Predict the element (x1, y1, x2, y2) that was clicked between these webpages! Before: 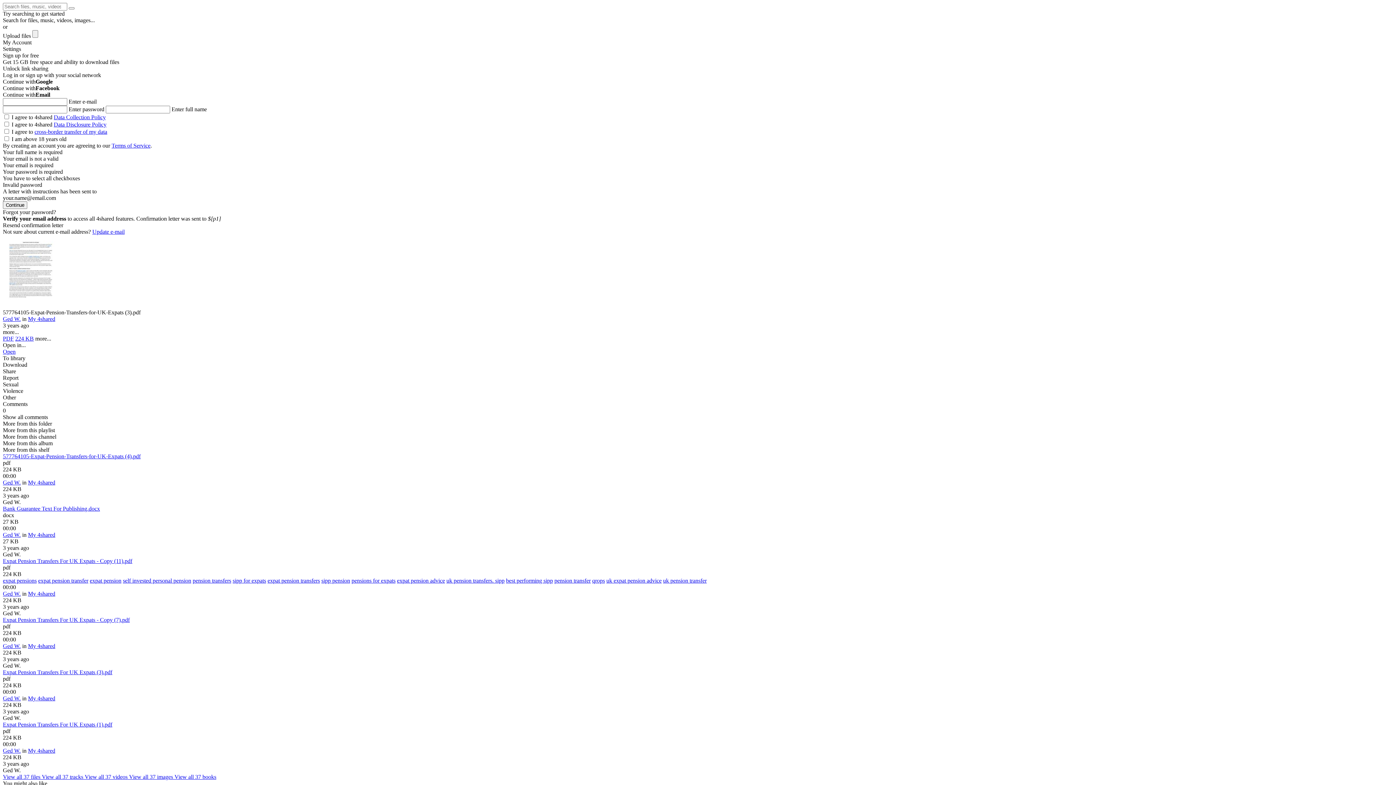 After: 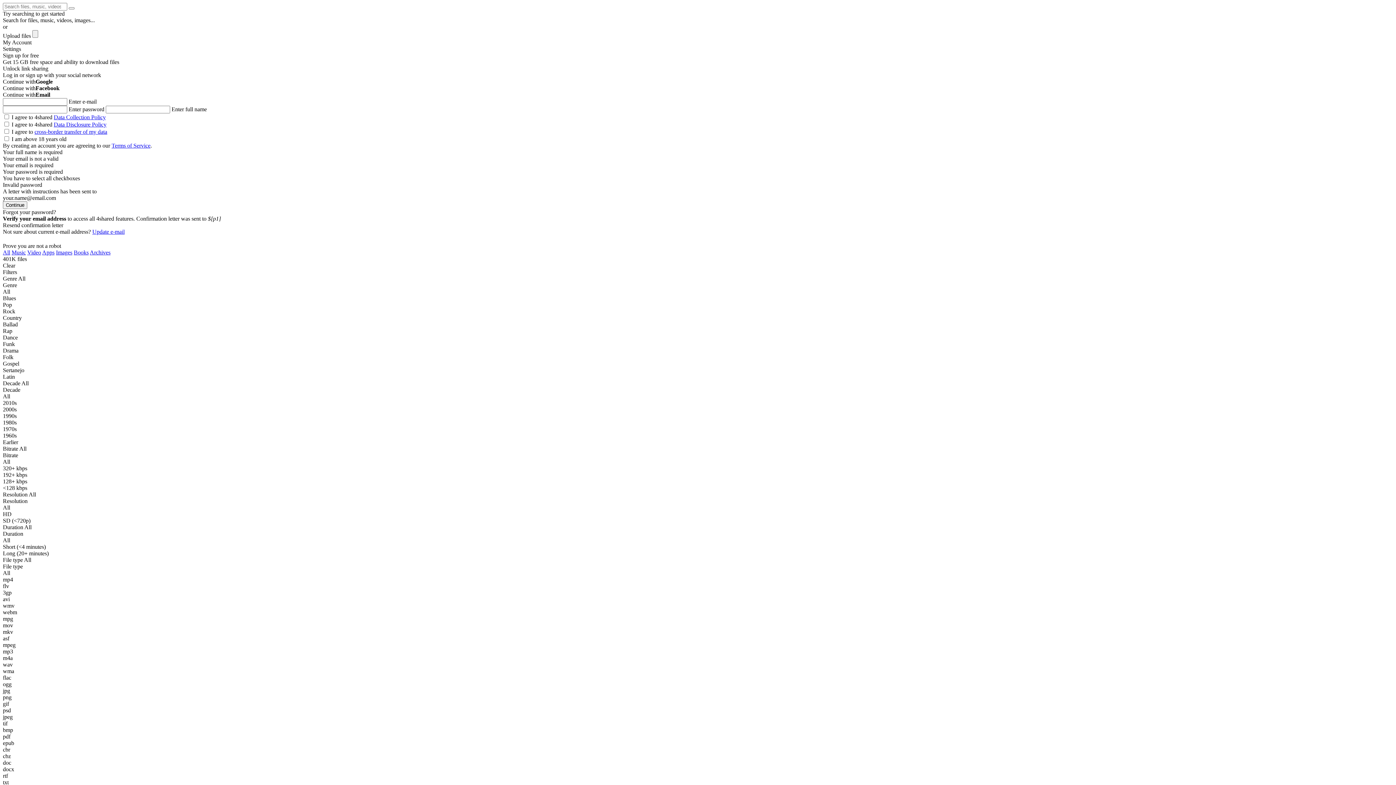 Action: label: sipp for expats bbox: (232, 577, 266, 584)